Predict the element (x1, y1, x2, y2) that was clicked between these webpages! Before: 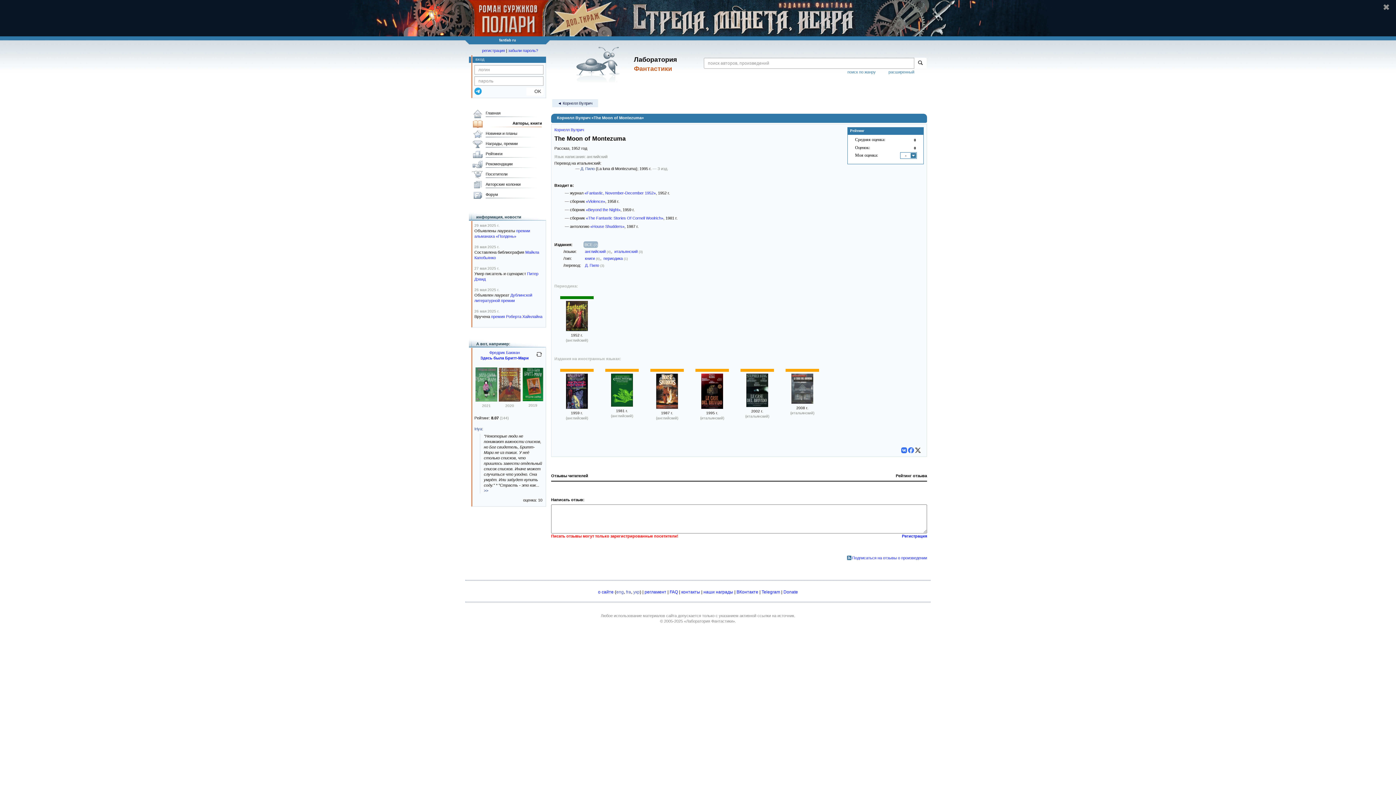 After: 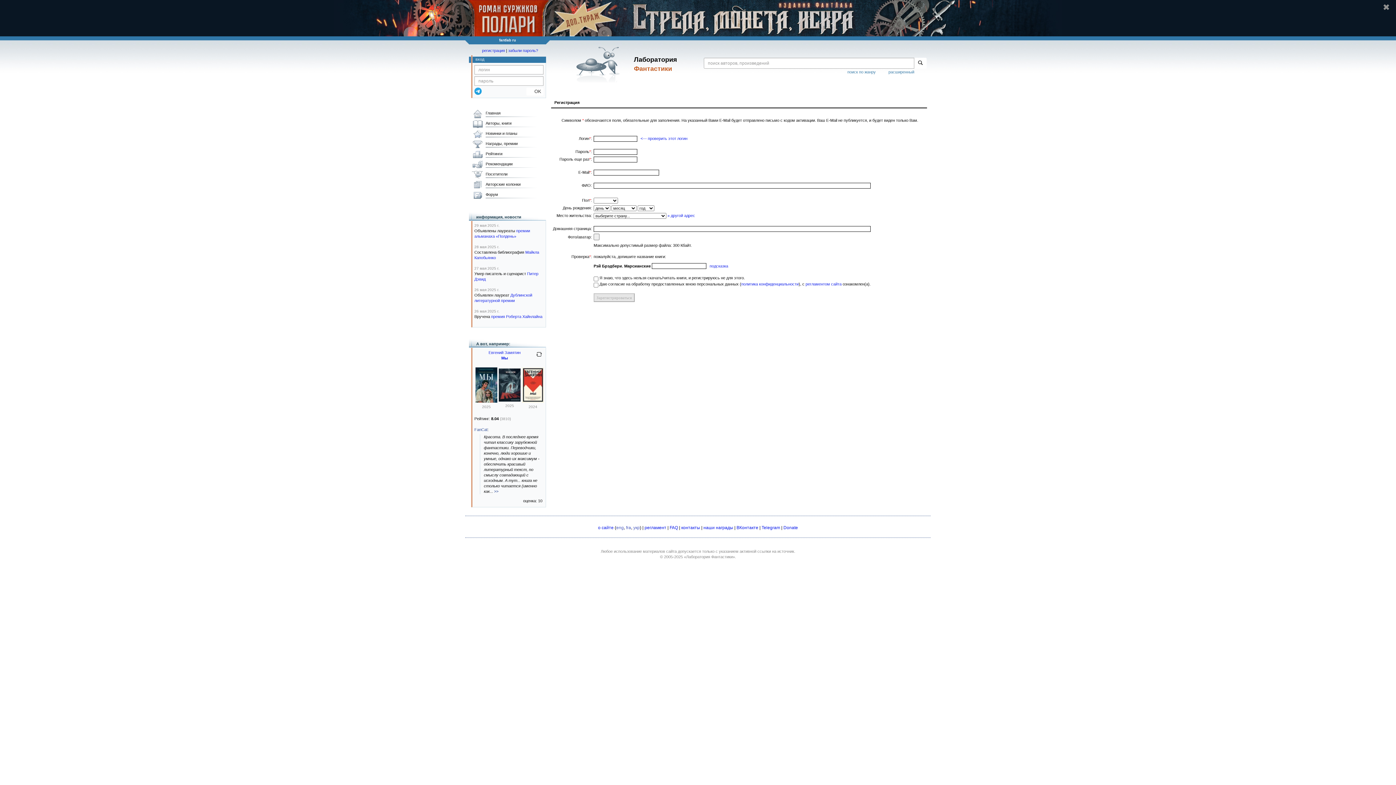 Action: bbox: (482, 48, 505, 52) label: регистрация